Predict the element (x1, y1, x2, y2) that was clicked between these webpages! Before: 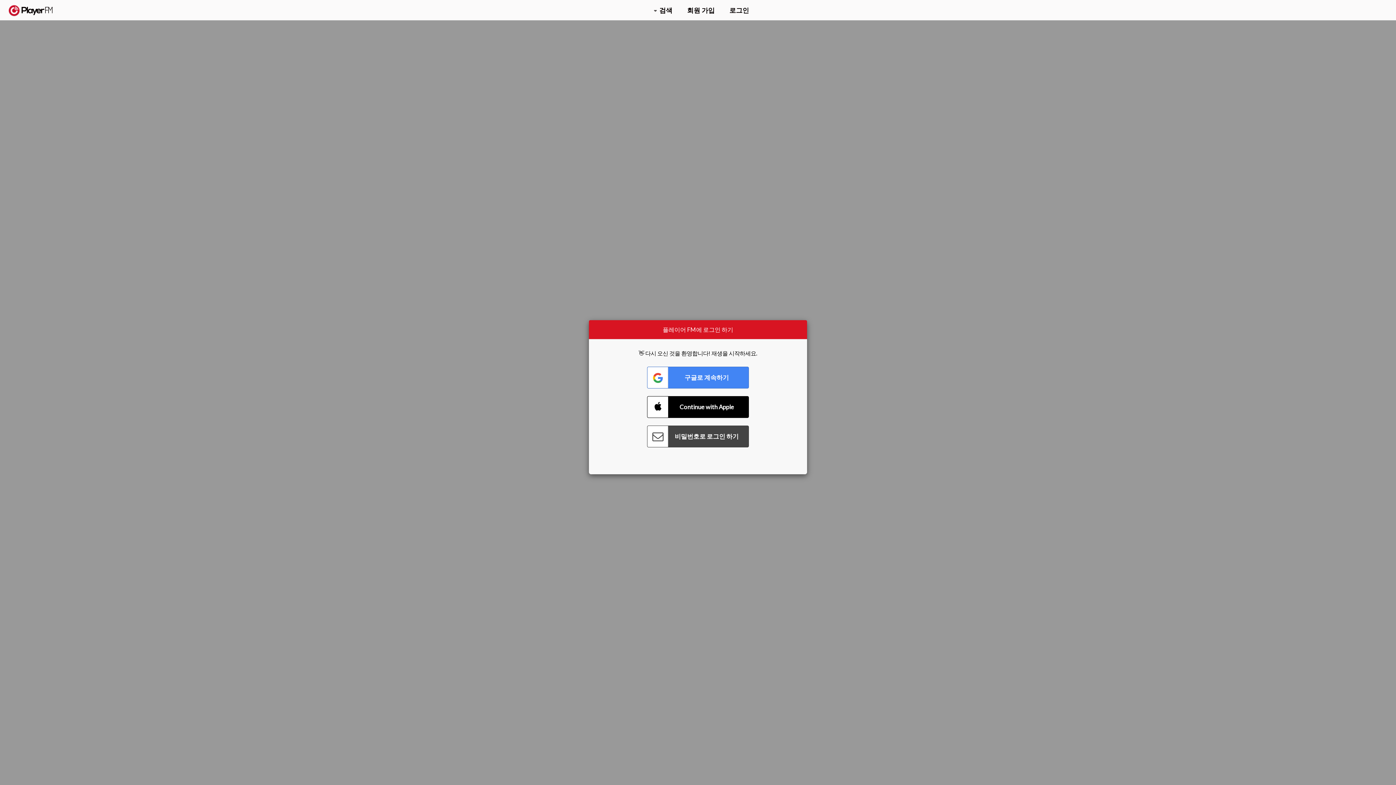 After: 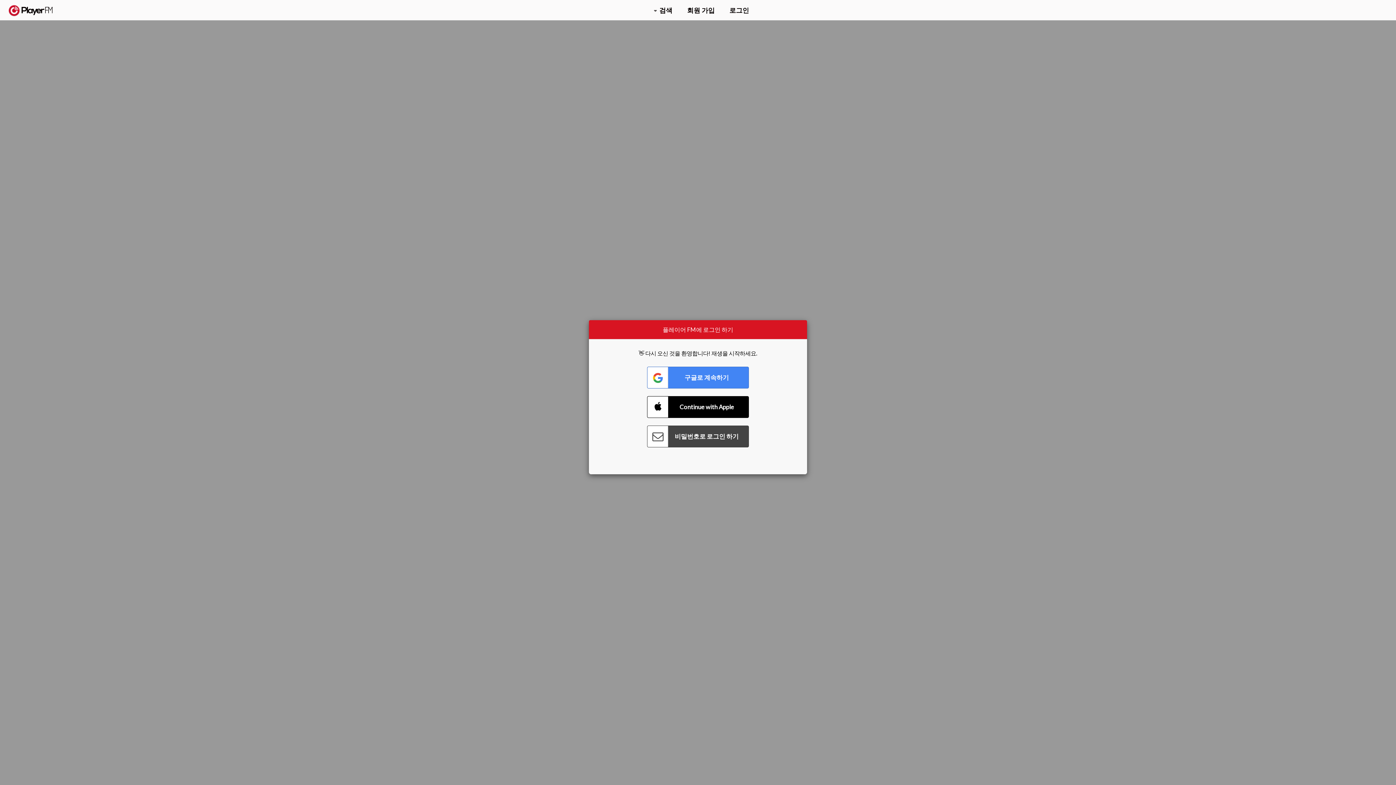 Action: label: 업그레이드 bbox: (1312, 2, 1349, 14)